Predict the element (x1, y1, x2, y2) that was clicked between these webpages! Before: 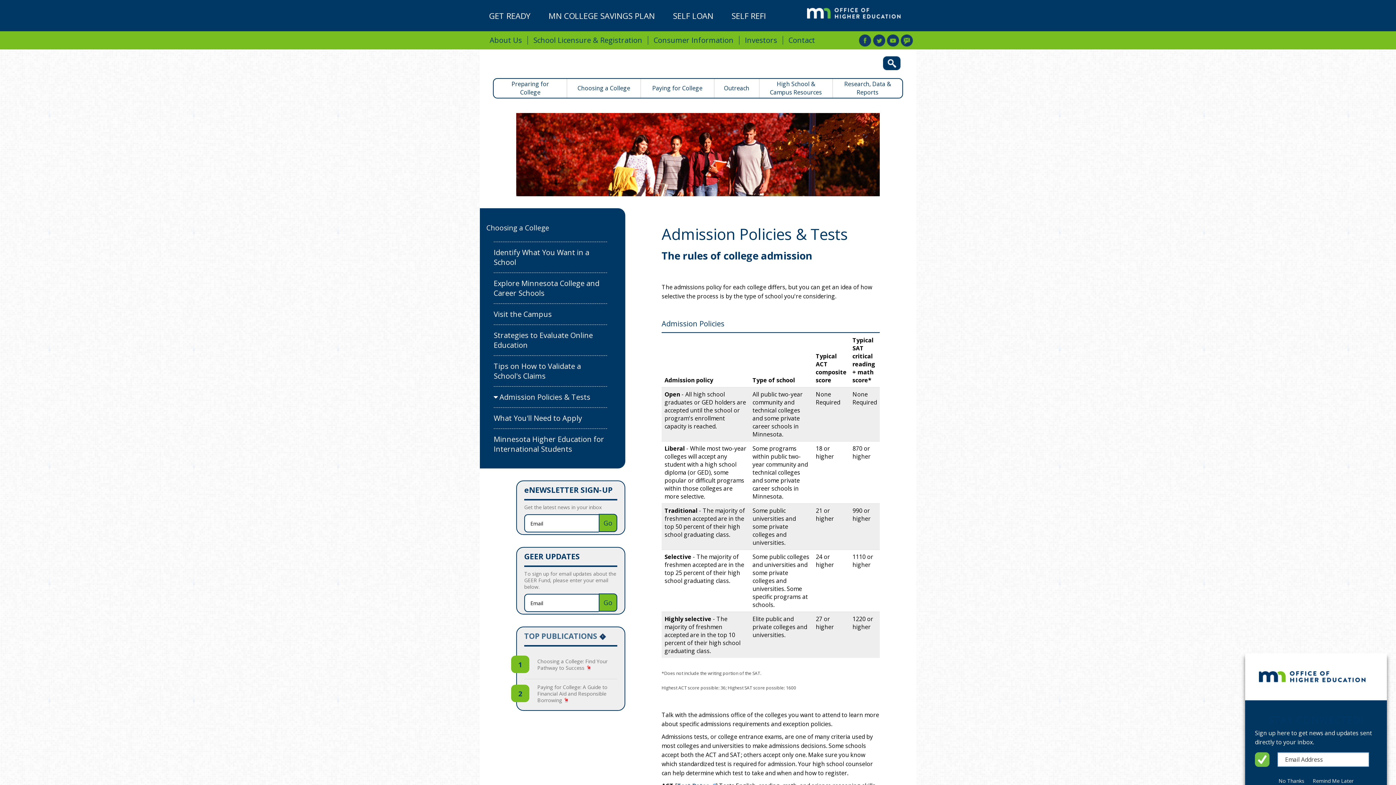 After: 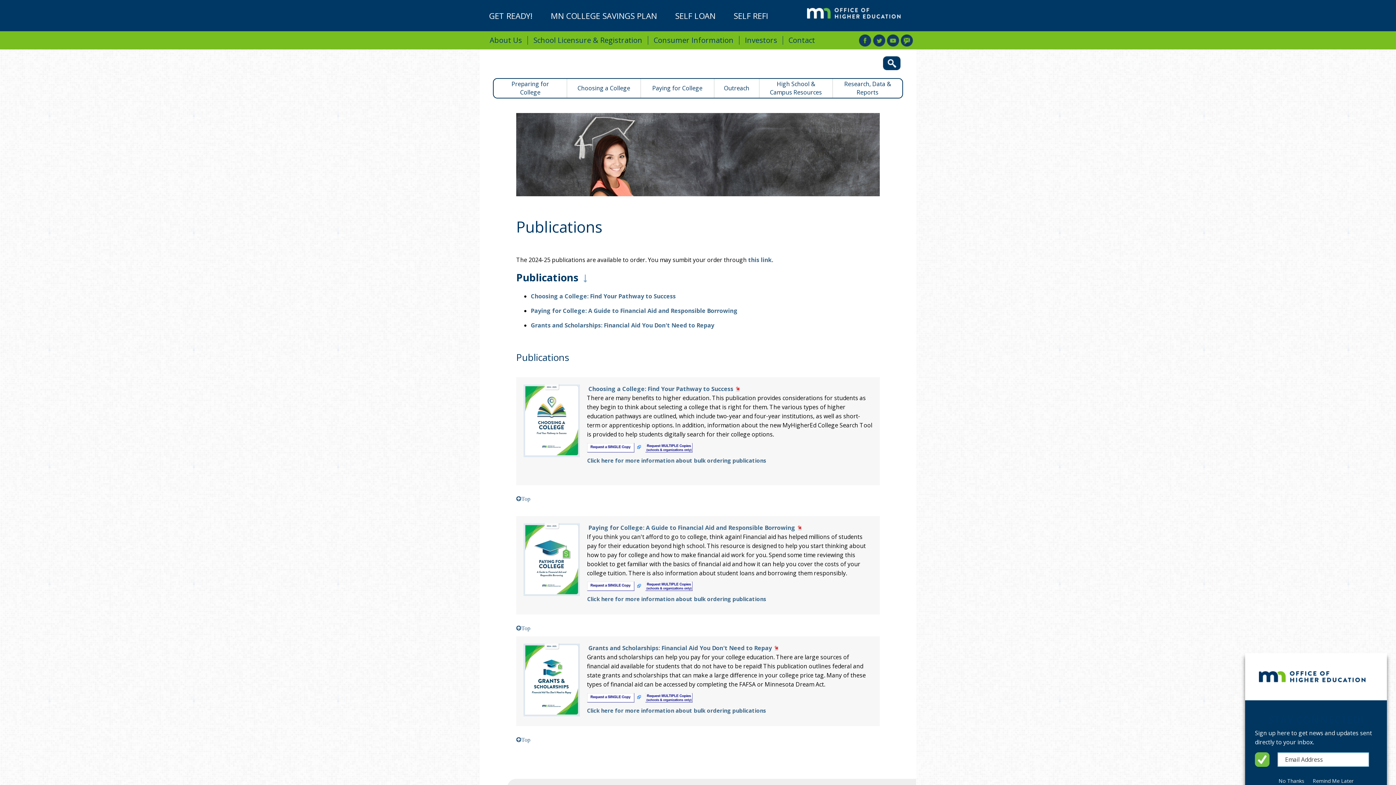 Action: bbox: (524, 631, 597, 641) label: TOP PUBLICATIONS